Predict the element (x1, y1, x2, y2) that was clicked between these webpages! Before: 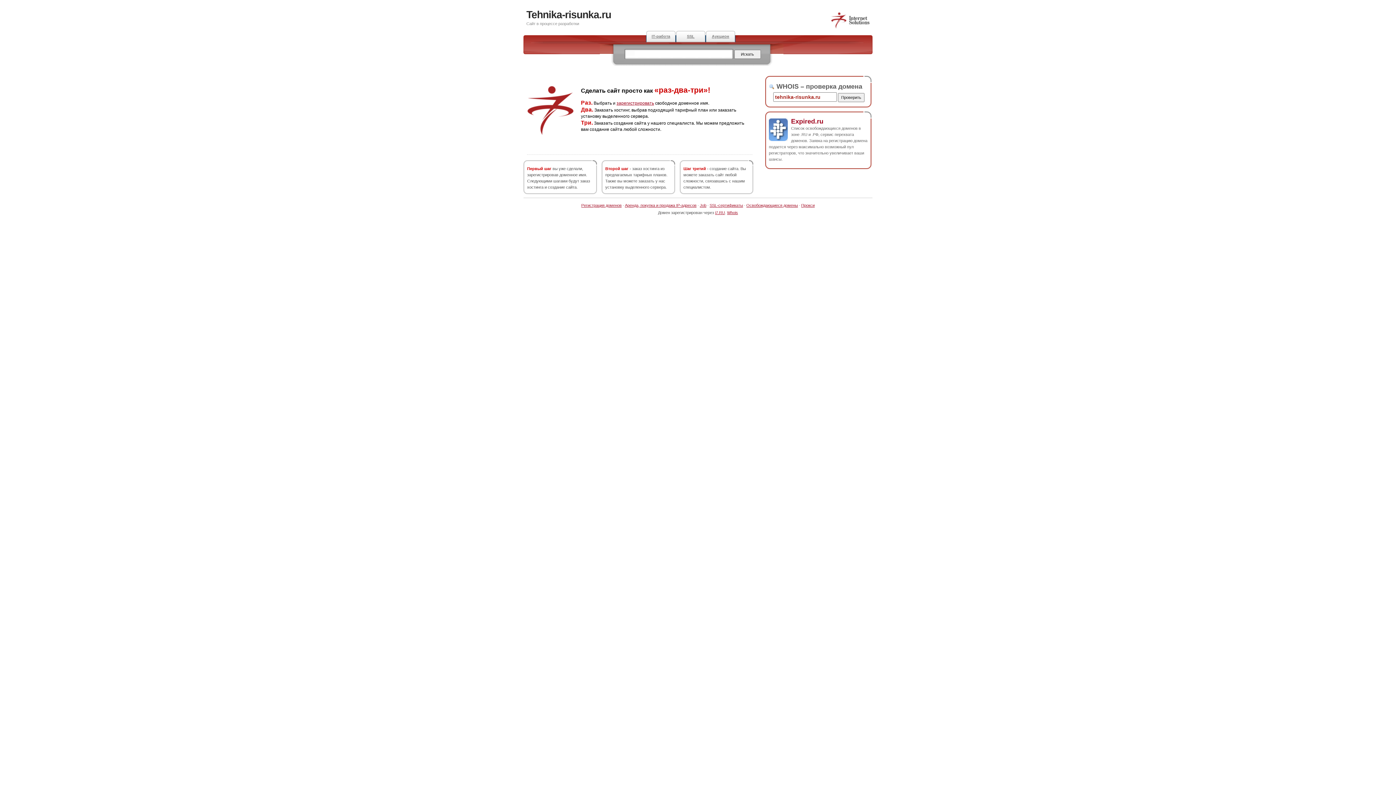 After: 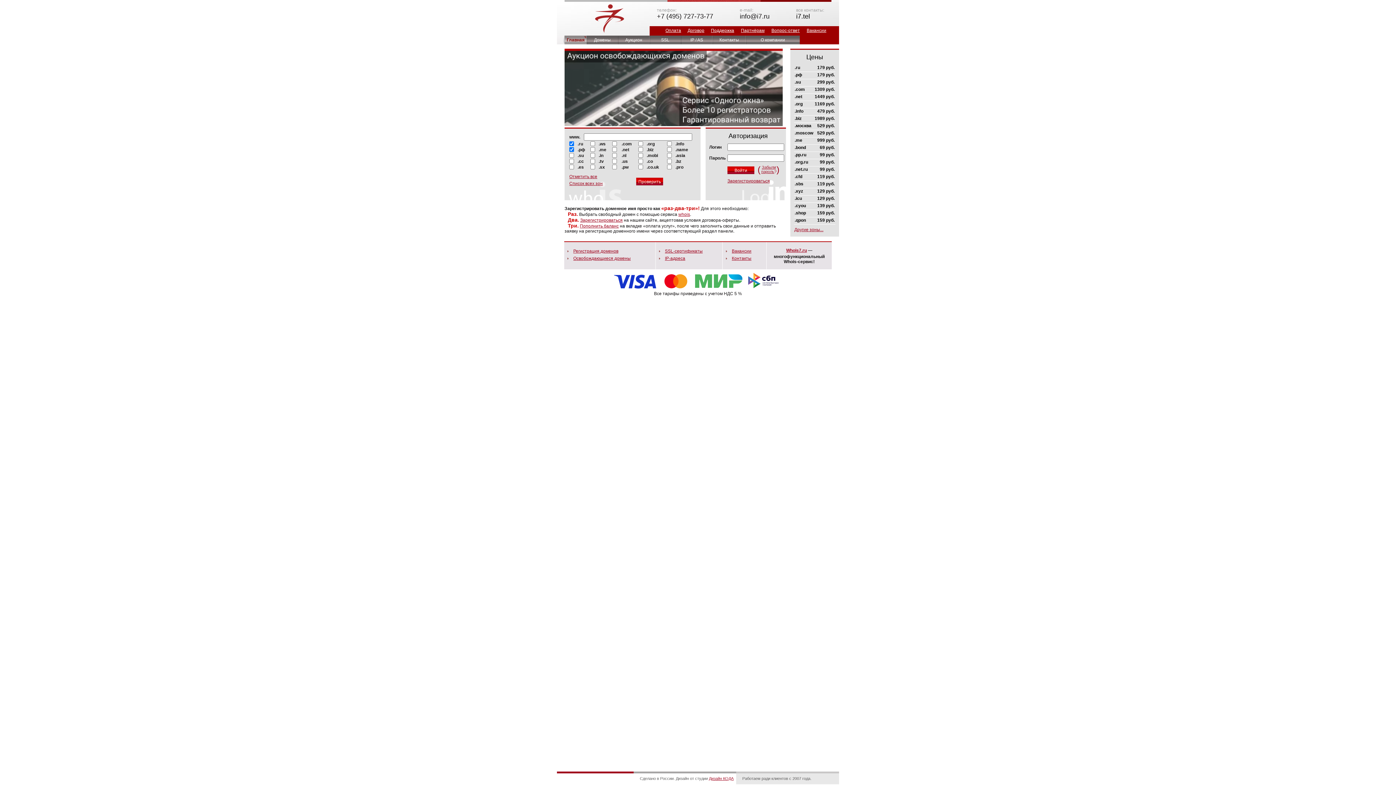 Action: bbox: (830, 25, 870, 29)